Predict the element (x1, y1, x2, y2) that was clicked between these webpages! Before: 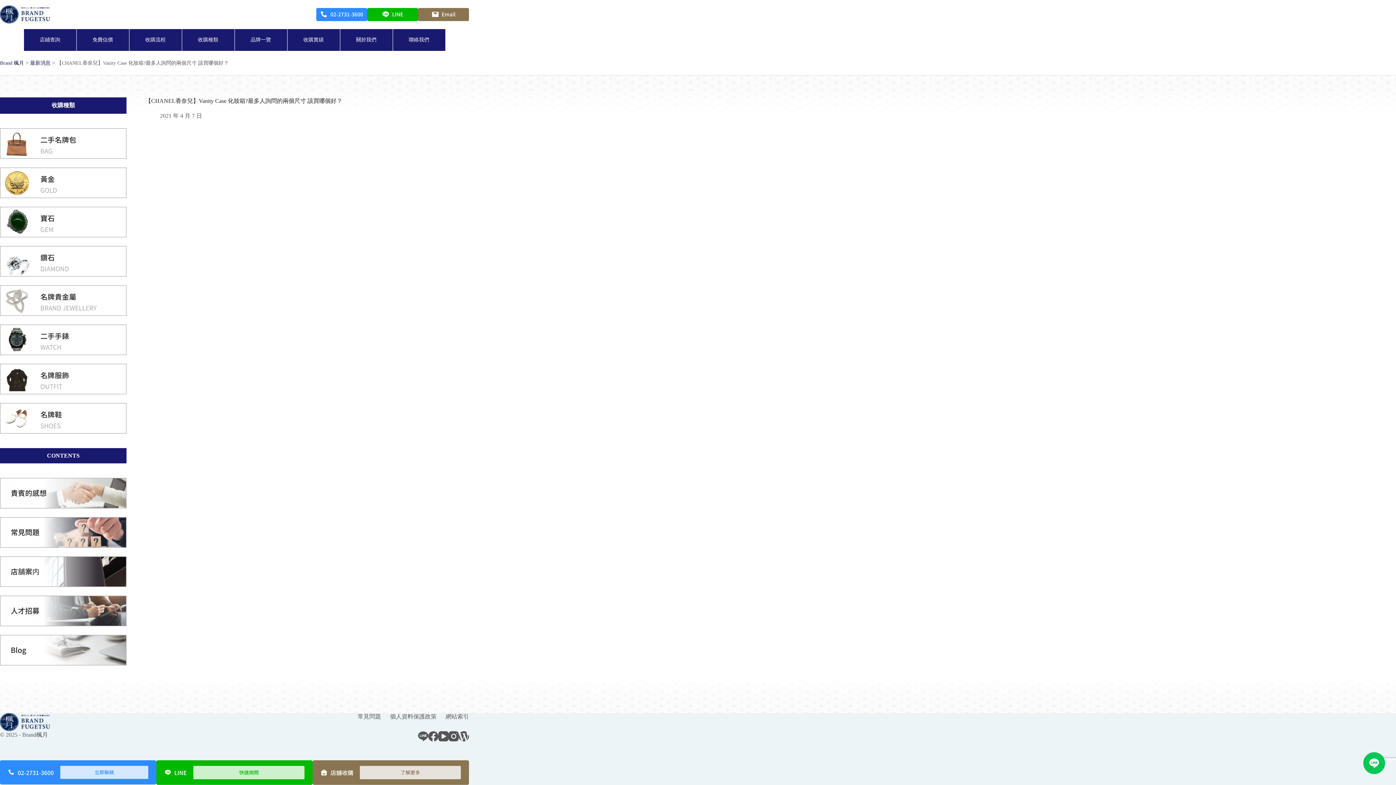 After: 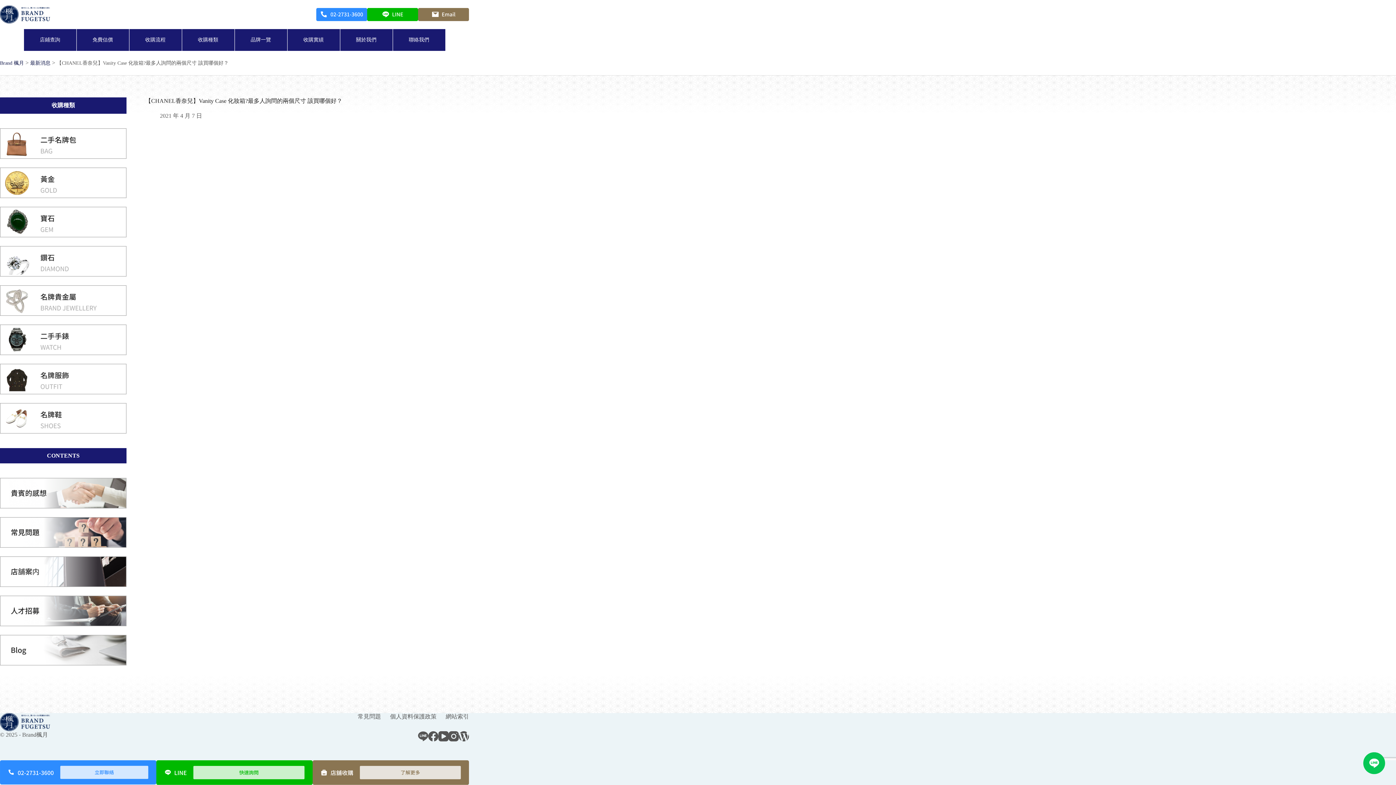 Action: bbox: (0, 760, 156, 785)